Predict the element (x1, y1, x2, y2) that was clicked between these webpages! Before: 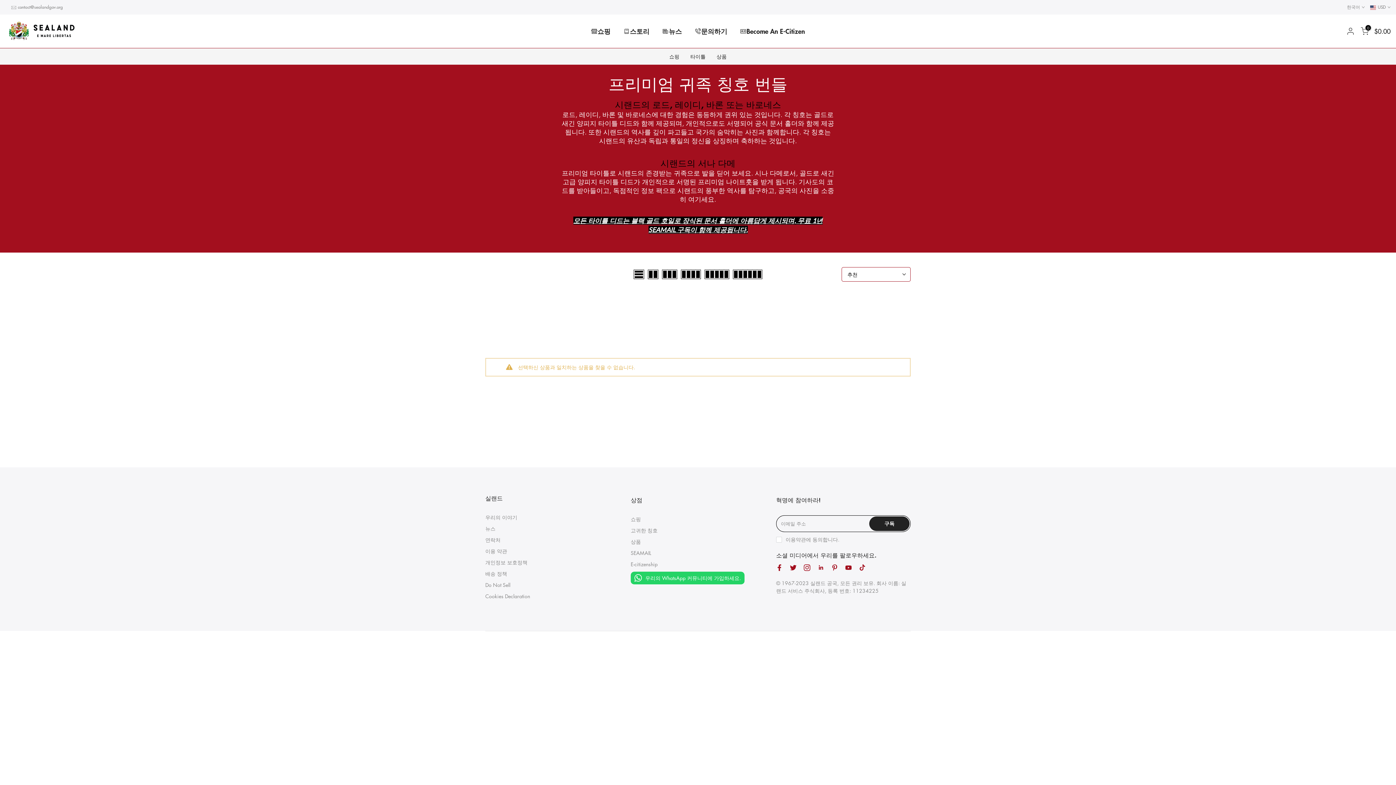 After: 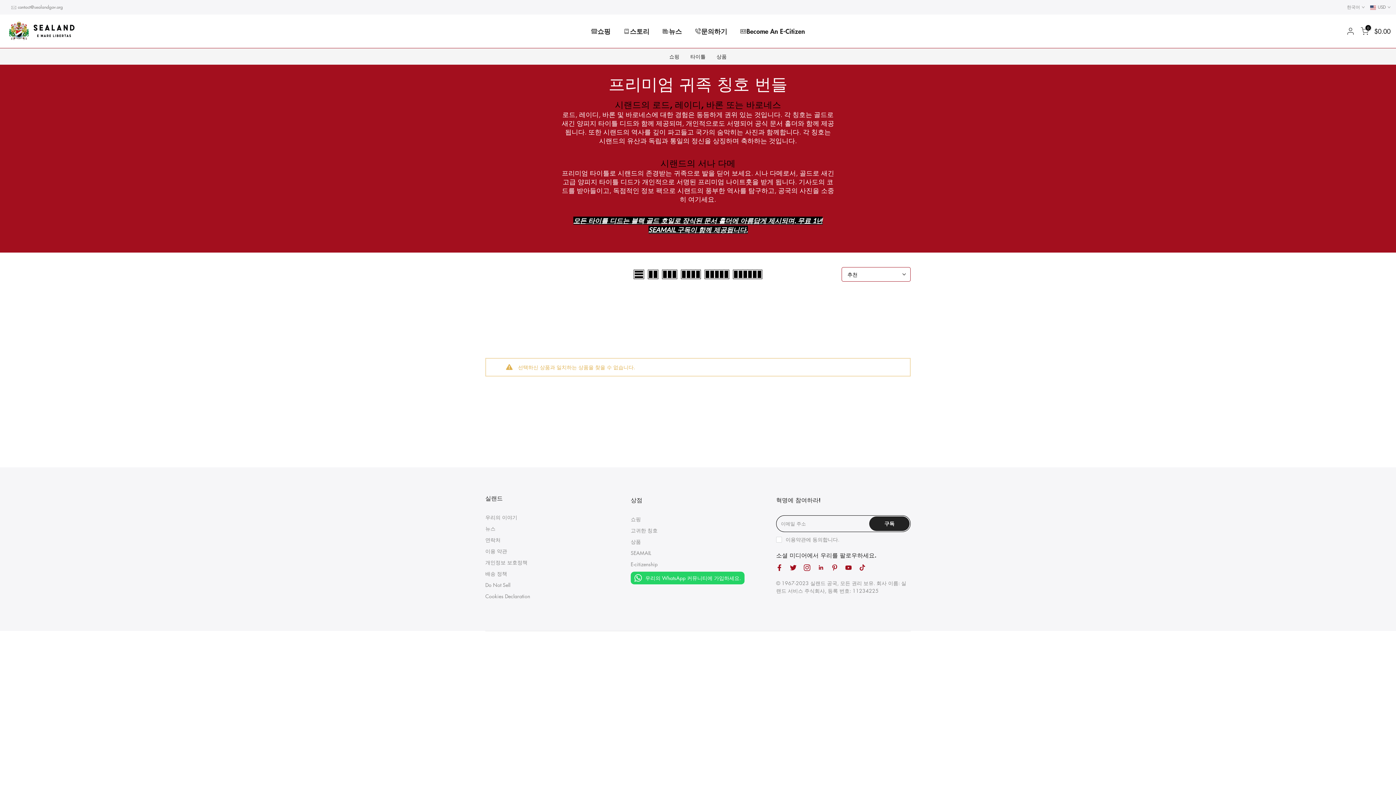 Action: label:  우리의 WhatsApp 커뮤니티에 가입하세요. bbox: (630, 571, 744, 584)